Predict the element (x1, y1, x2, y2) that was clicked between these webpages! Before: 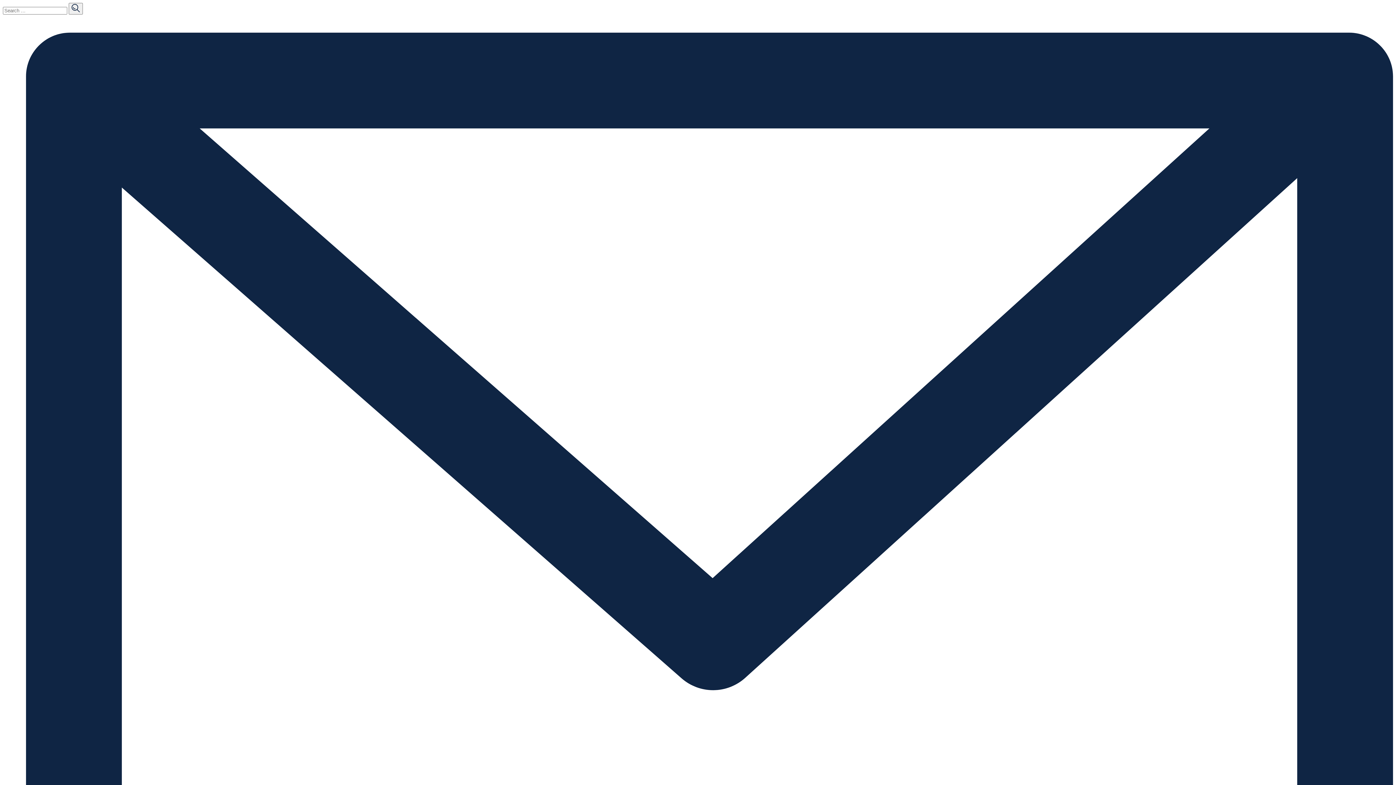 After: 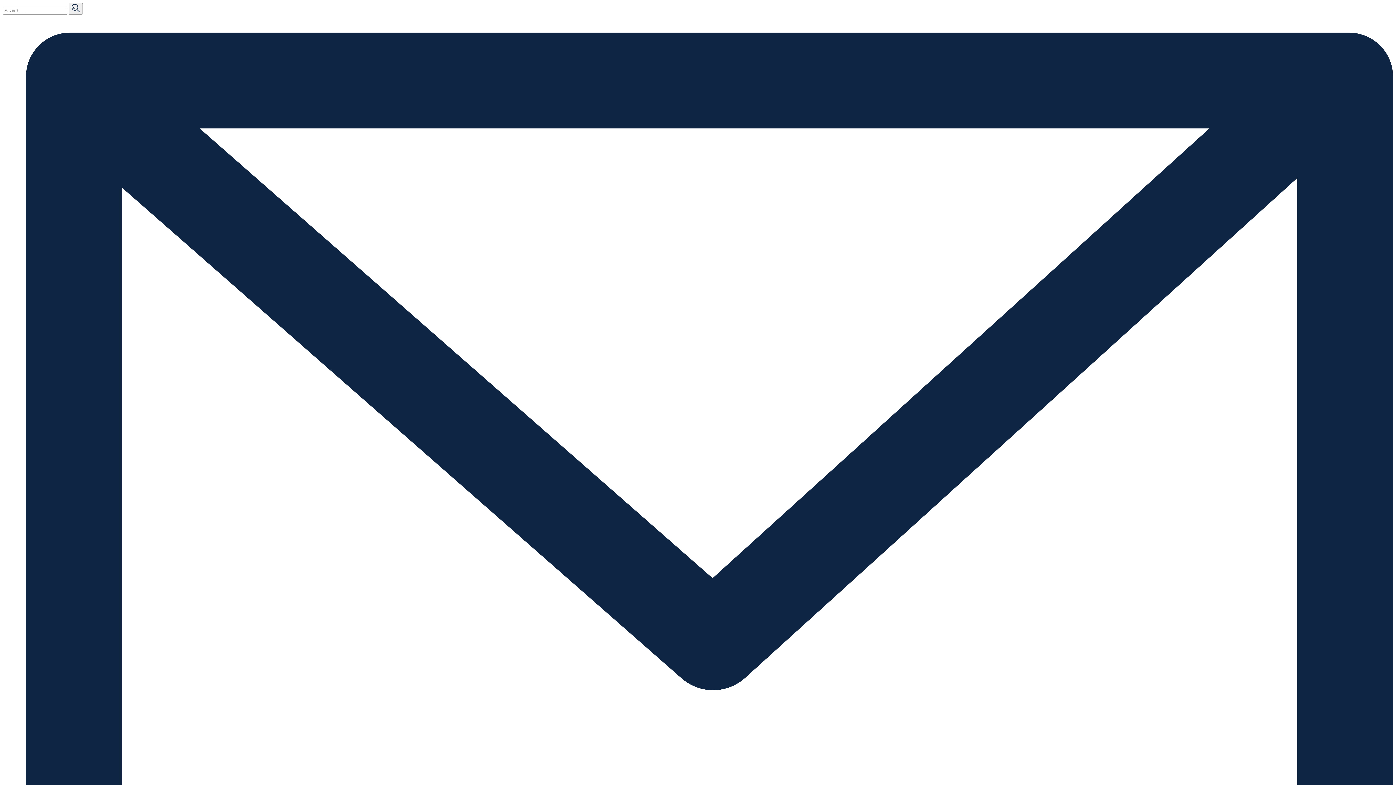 Action: bbox: (68, 2, 82, 14)